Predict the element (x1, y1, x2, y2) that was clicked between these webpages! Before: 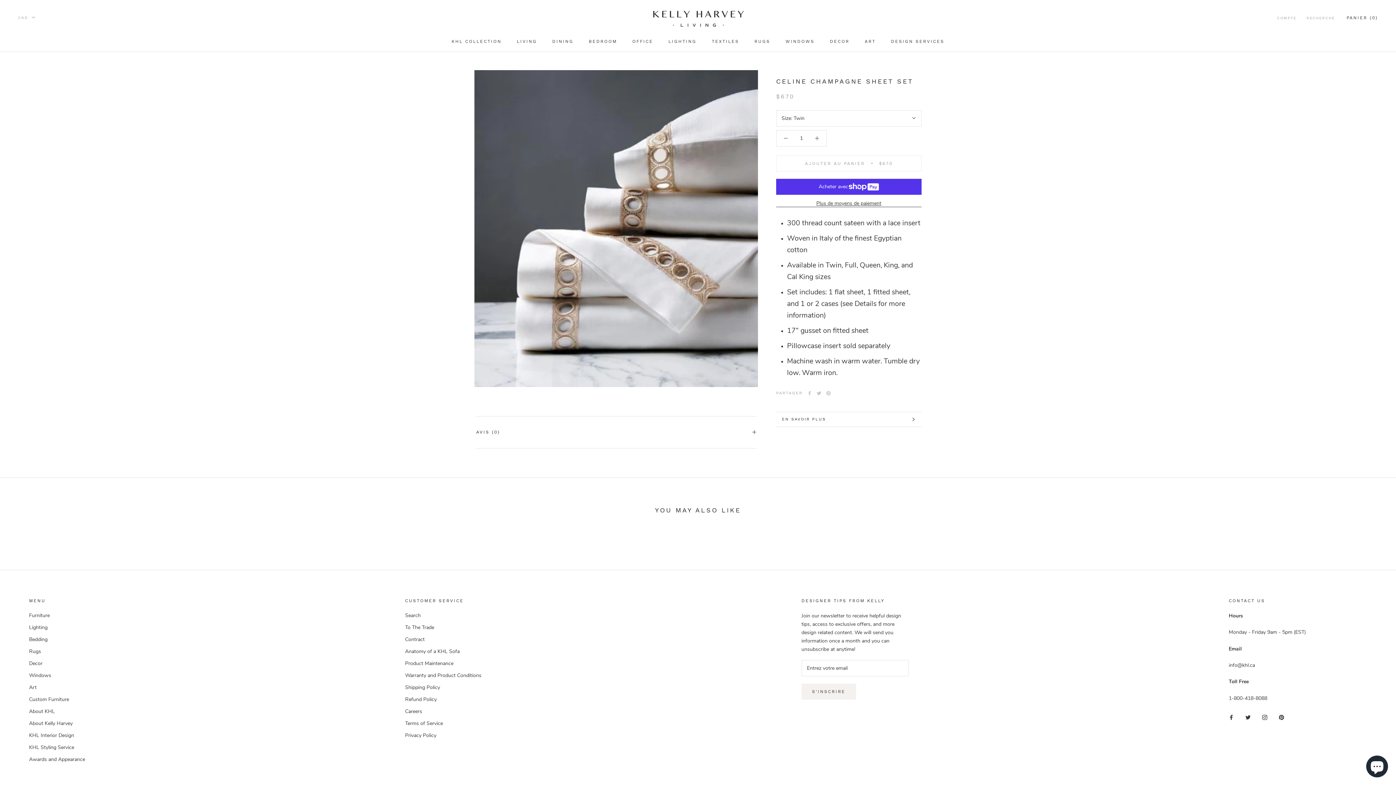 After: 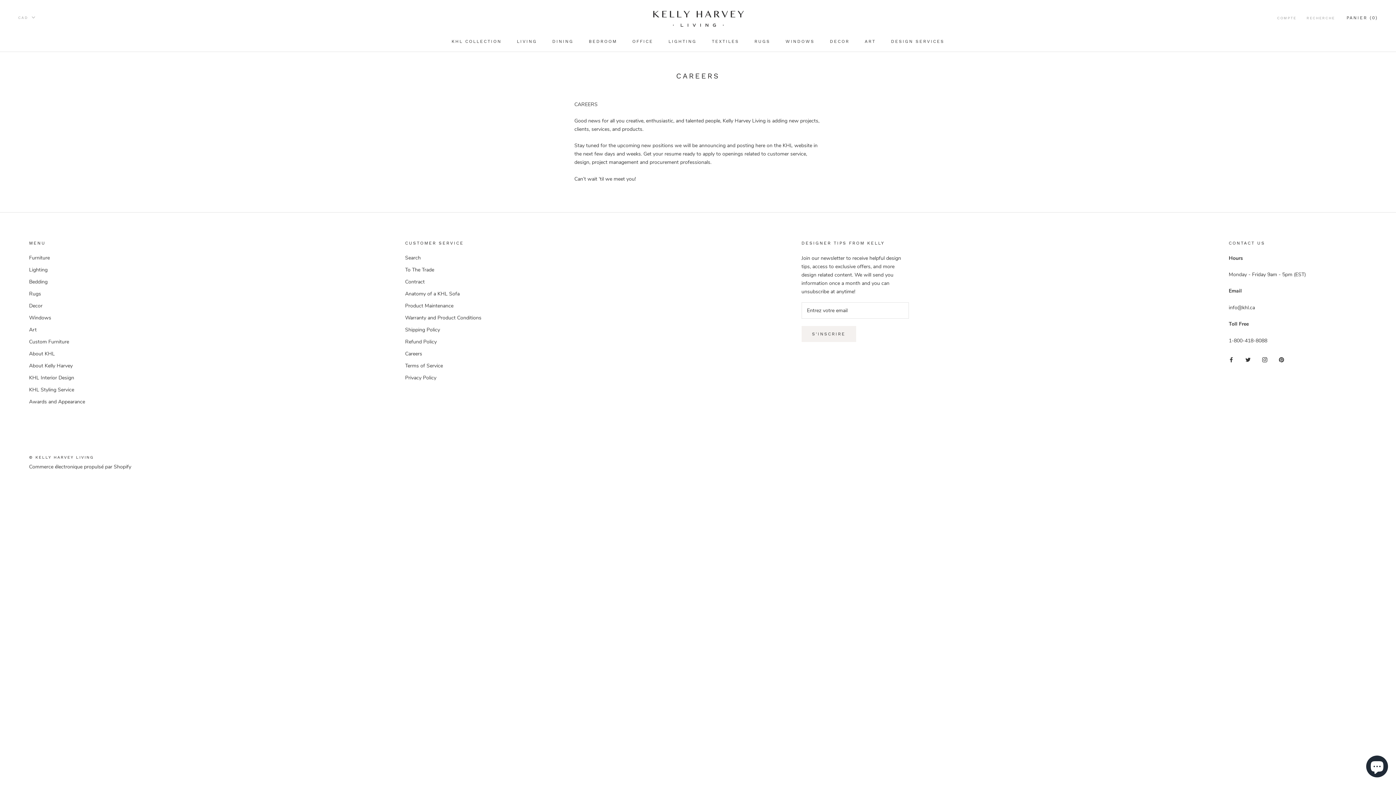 Action: label: Careers bbox: (405, 707, 481, 715)